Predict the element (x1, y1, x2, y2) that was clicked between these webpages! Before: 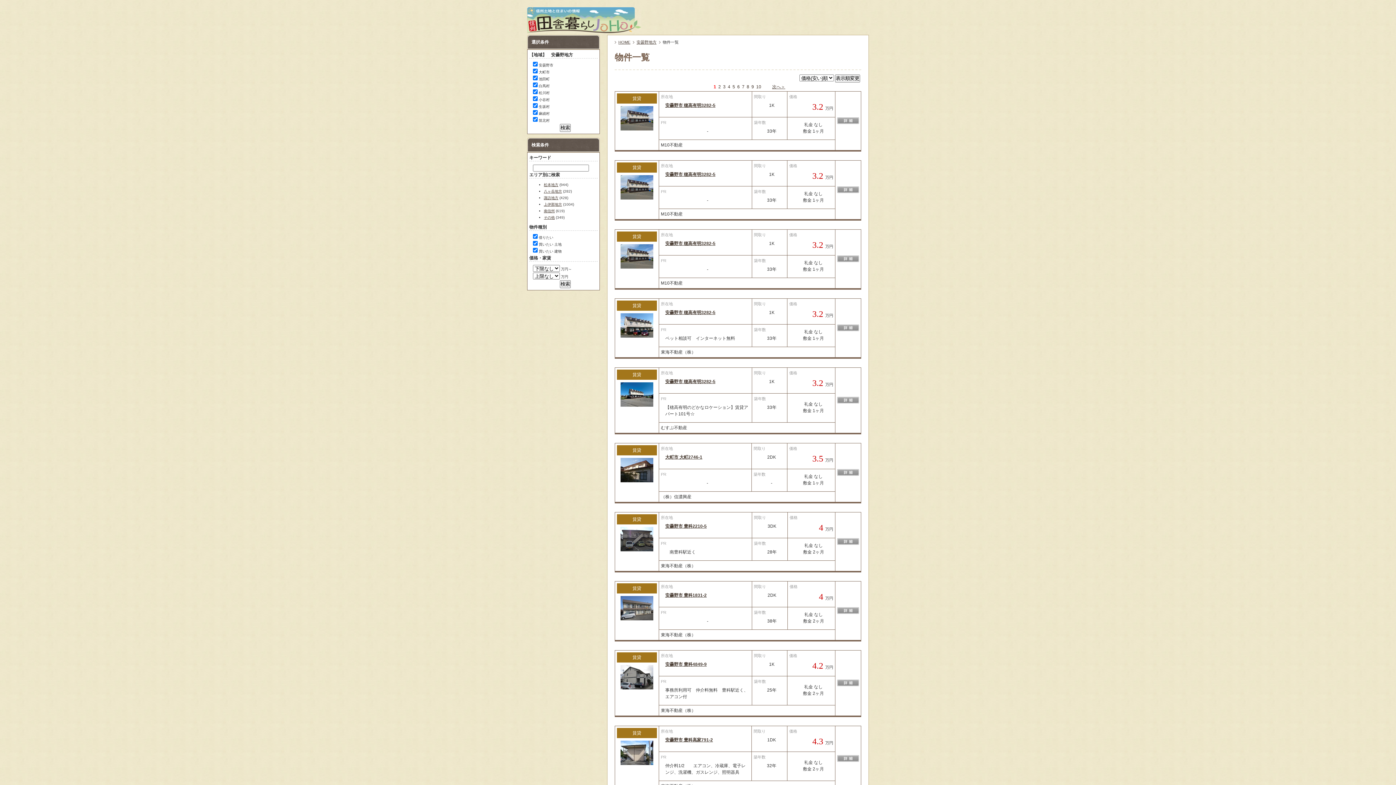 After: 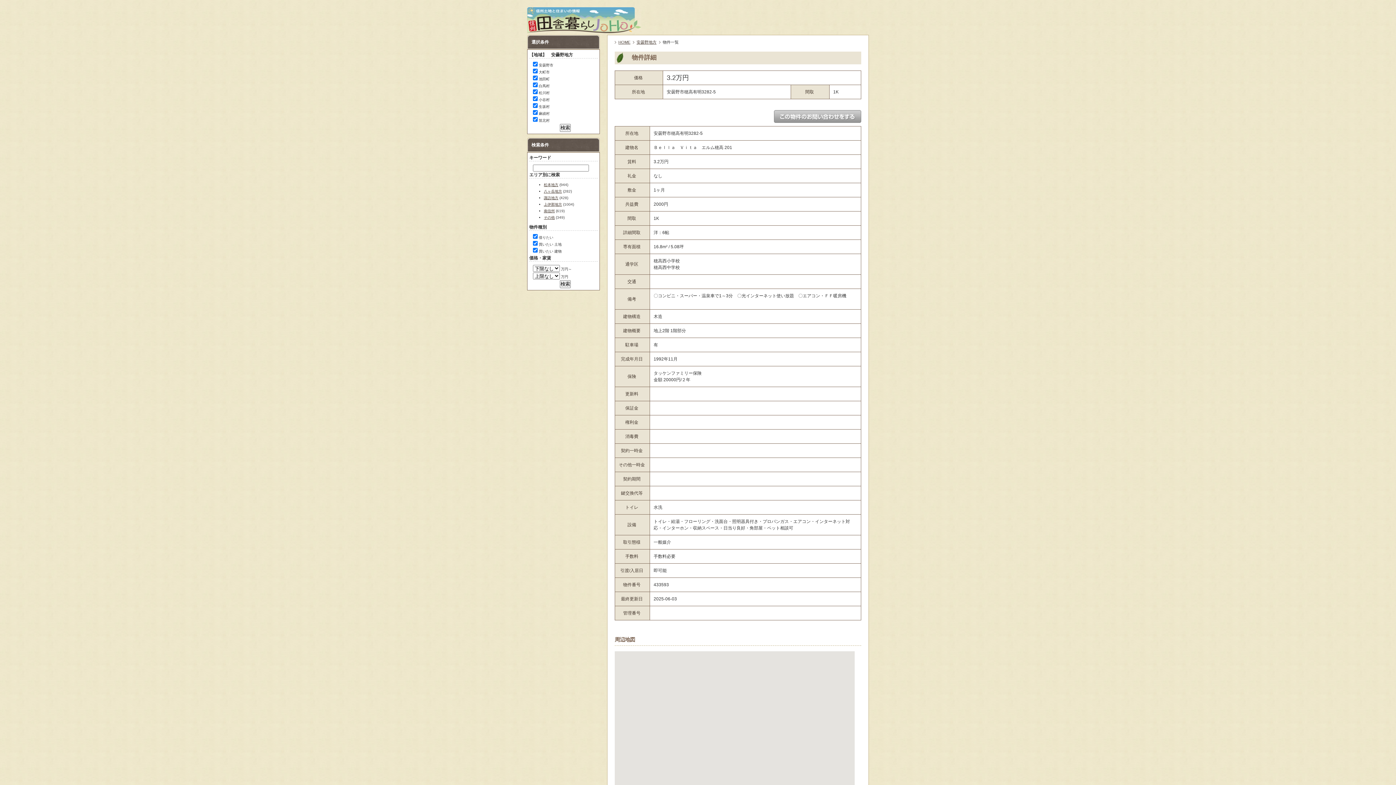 Action: label: 安曇野市 穂高有明3282-5 bbox: (665, 310, 715, 315)